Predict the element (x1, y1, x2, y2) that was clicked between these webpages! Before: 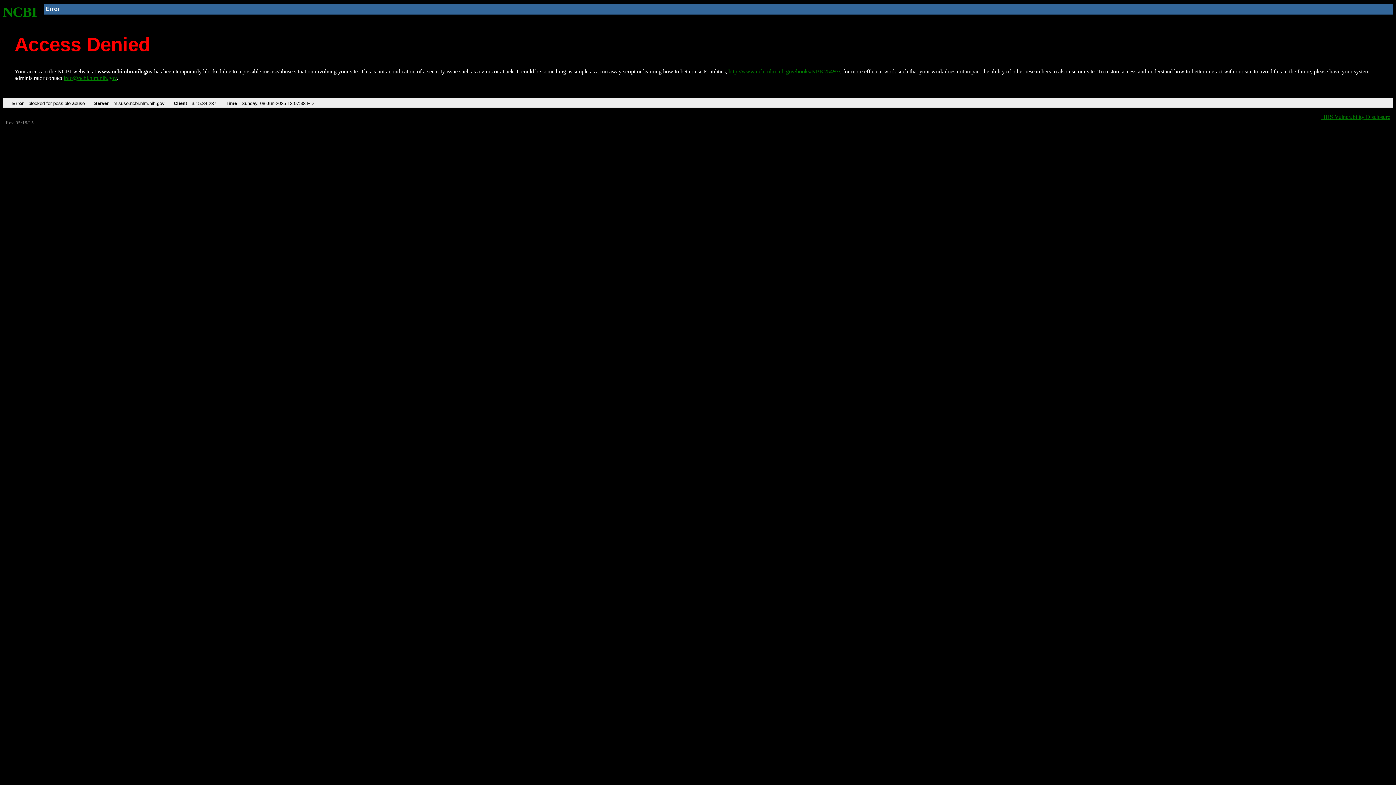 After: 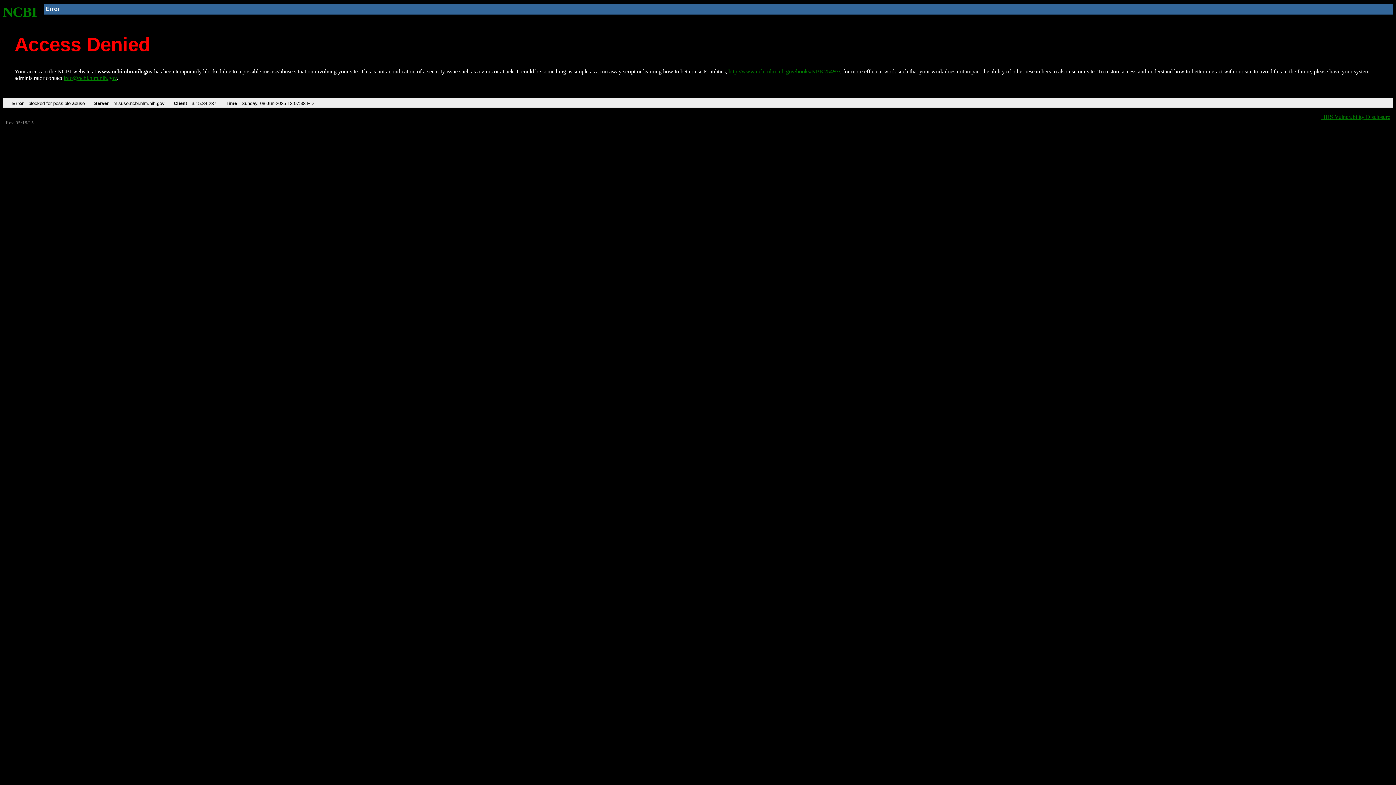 Action: label: info@ncbi.nlm.nih.gov bbox: (63, 75, 116, 81)